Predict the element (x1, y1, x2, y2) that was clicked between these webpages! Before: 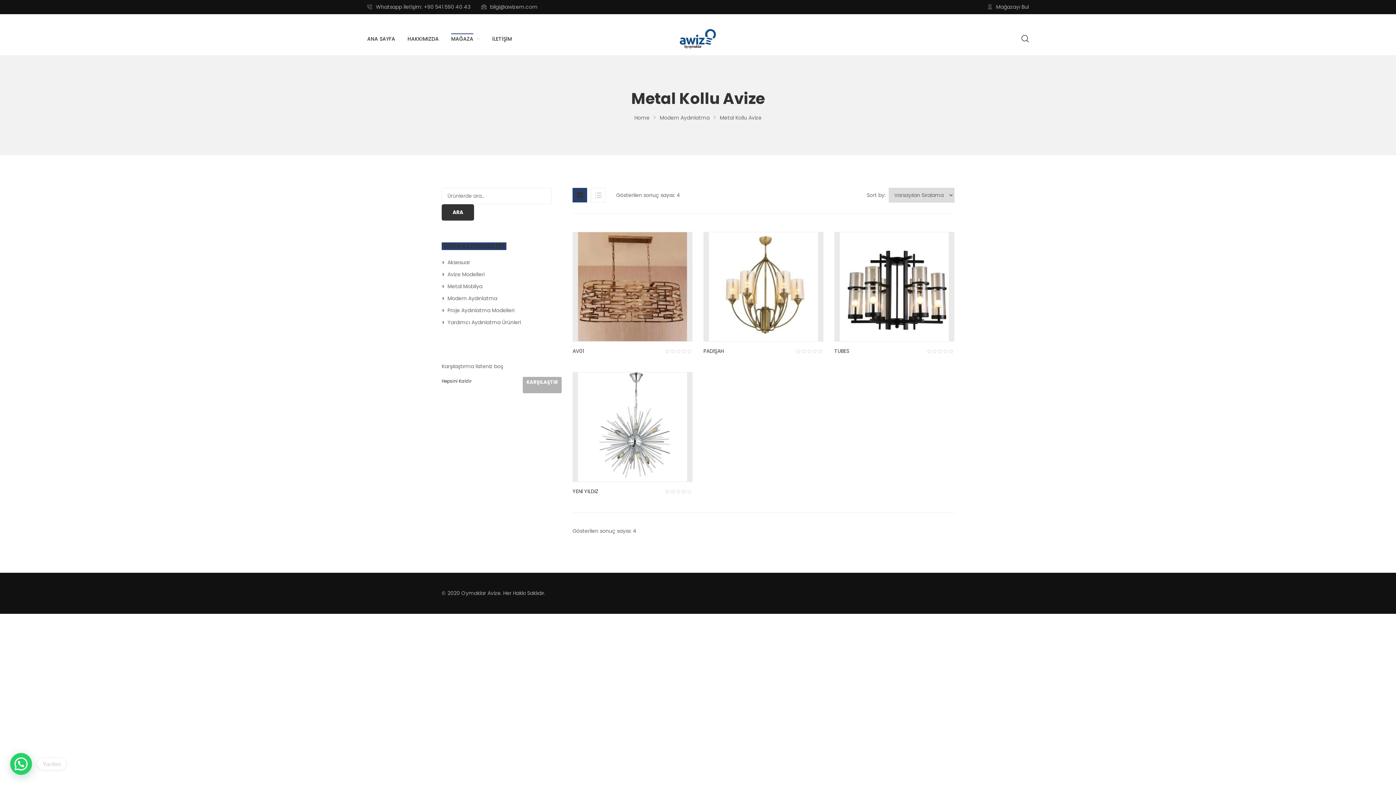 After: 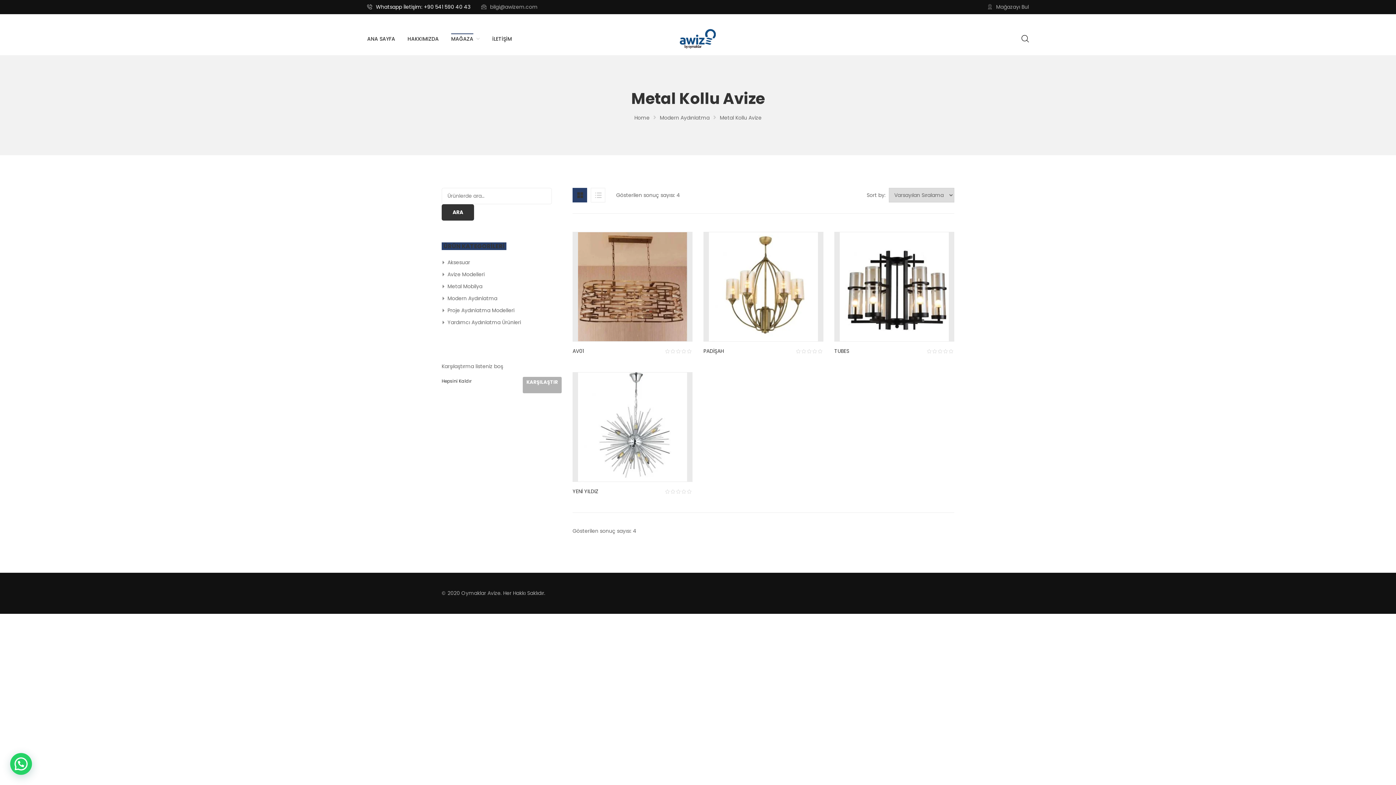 Action: label: Whatsapp İletişim: +90 541 590 40 43 bbox: (367, 3, 470, 10)